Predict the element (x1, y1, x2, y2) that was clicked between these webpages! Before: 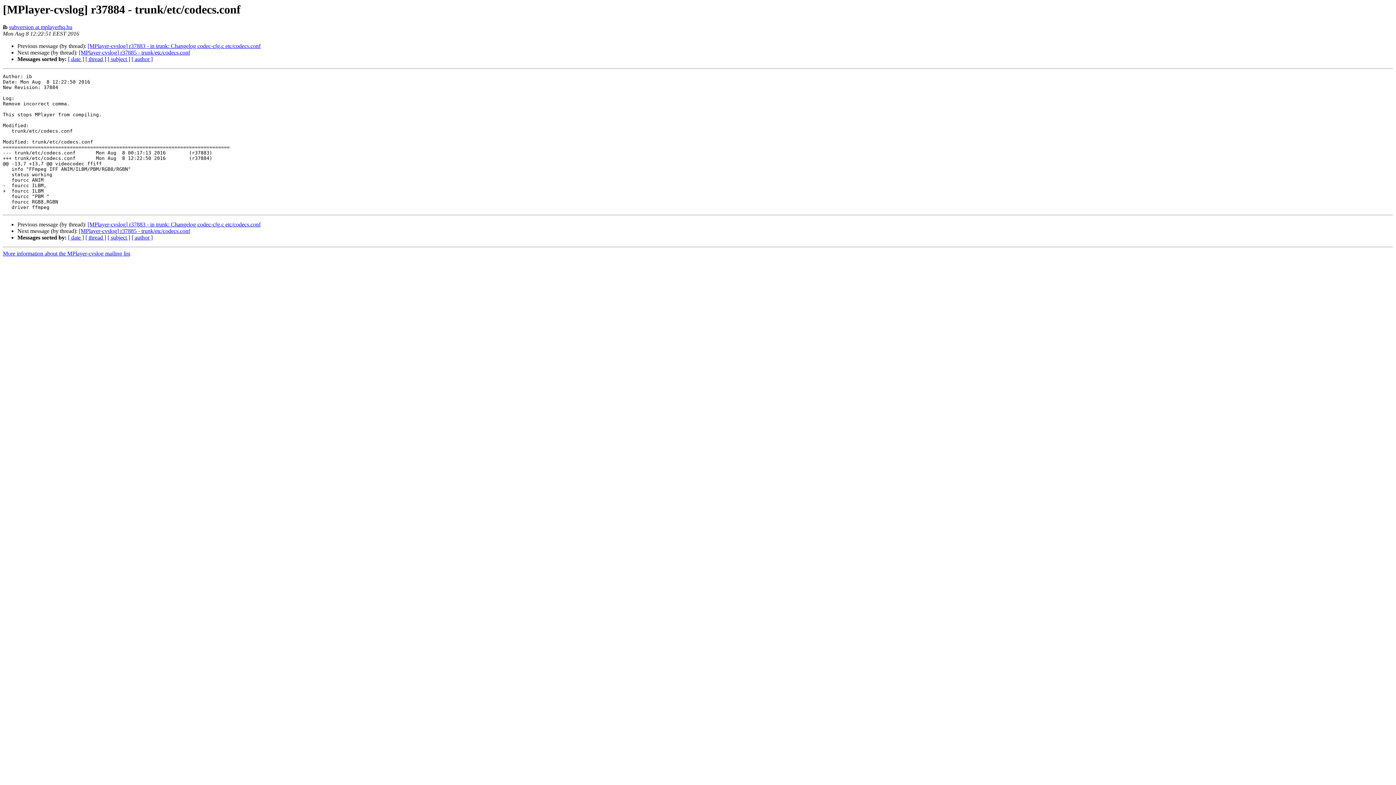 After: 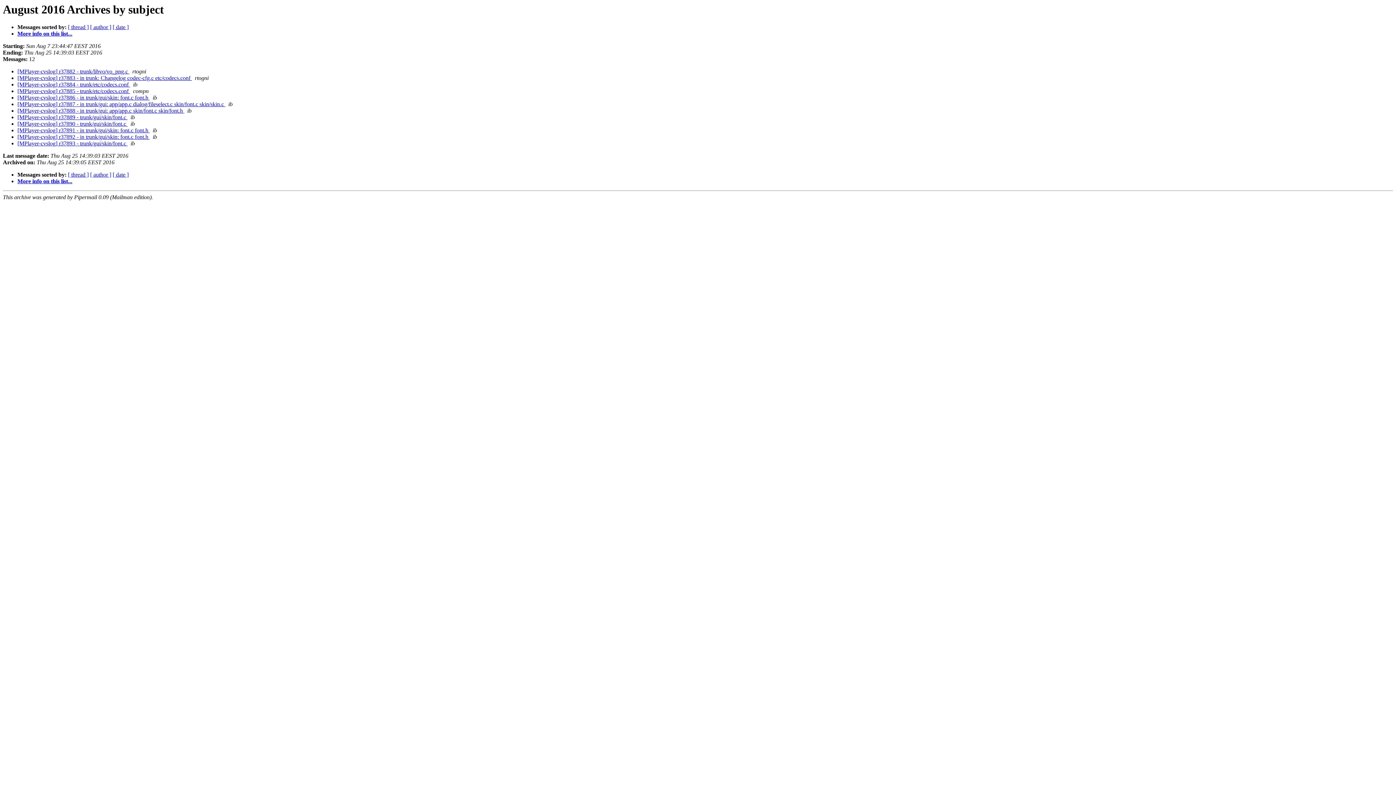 Action: label: [ subject ] bbox: (107, 56, 130, 62)